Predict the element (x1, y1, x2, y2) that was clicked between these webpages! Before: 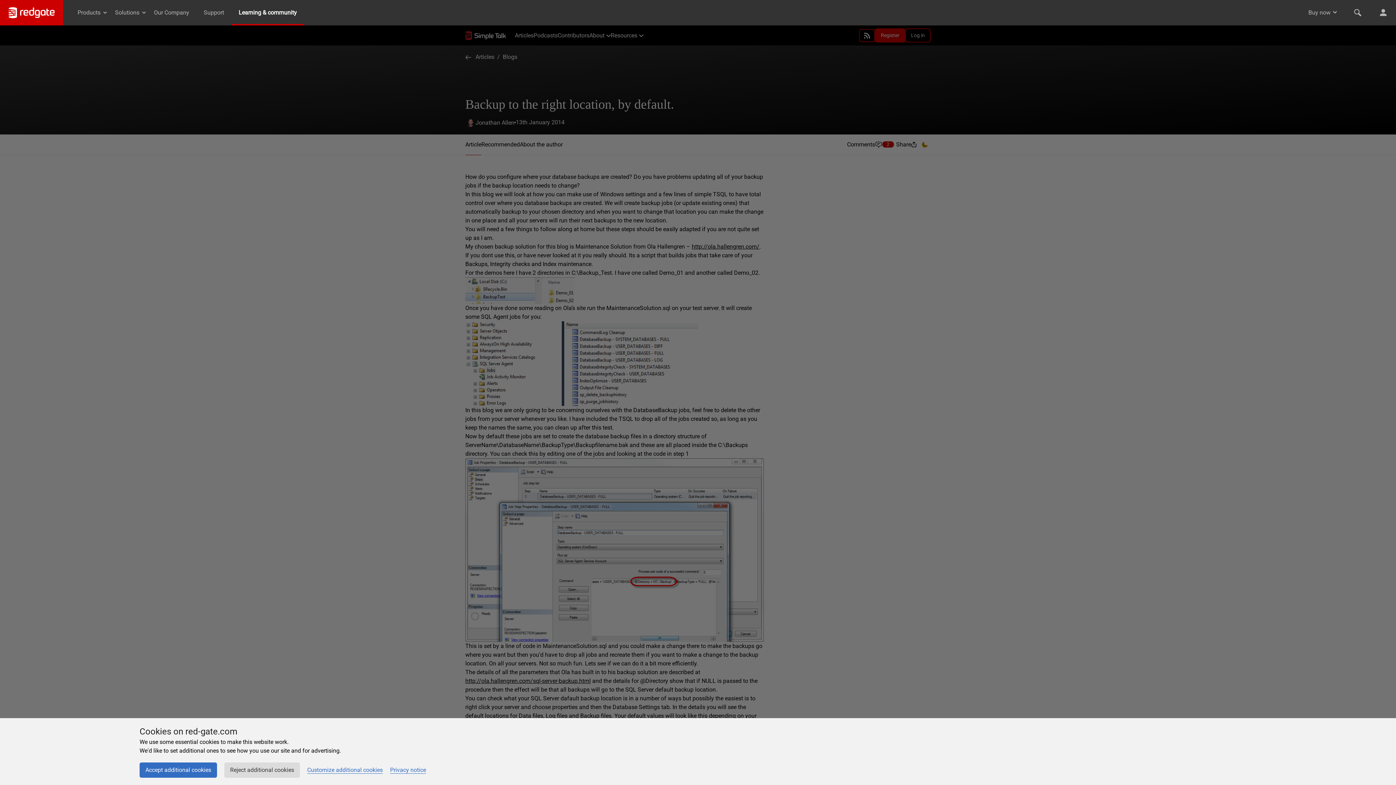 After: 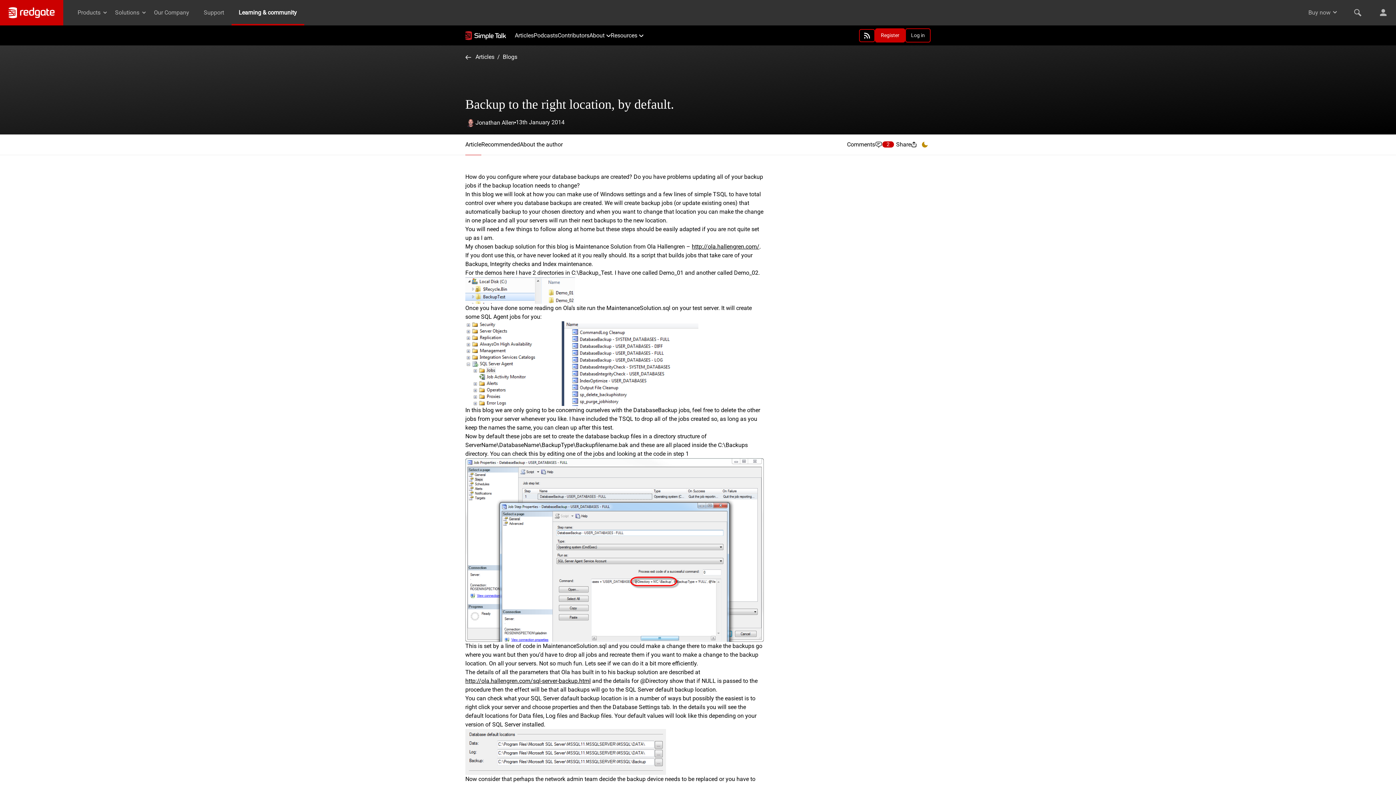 Action: label: Accept additional cookies bbox: (139, 762, 217, 778)